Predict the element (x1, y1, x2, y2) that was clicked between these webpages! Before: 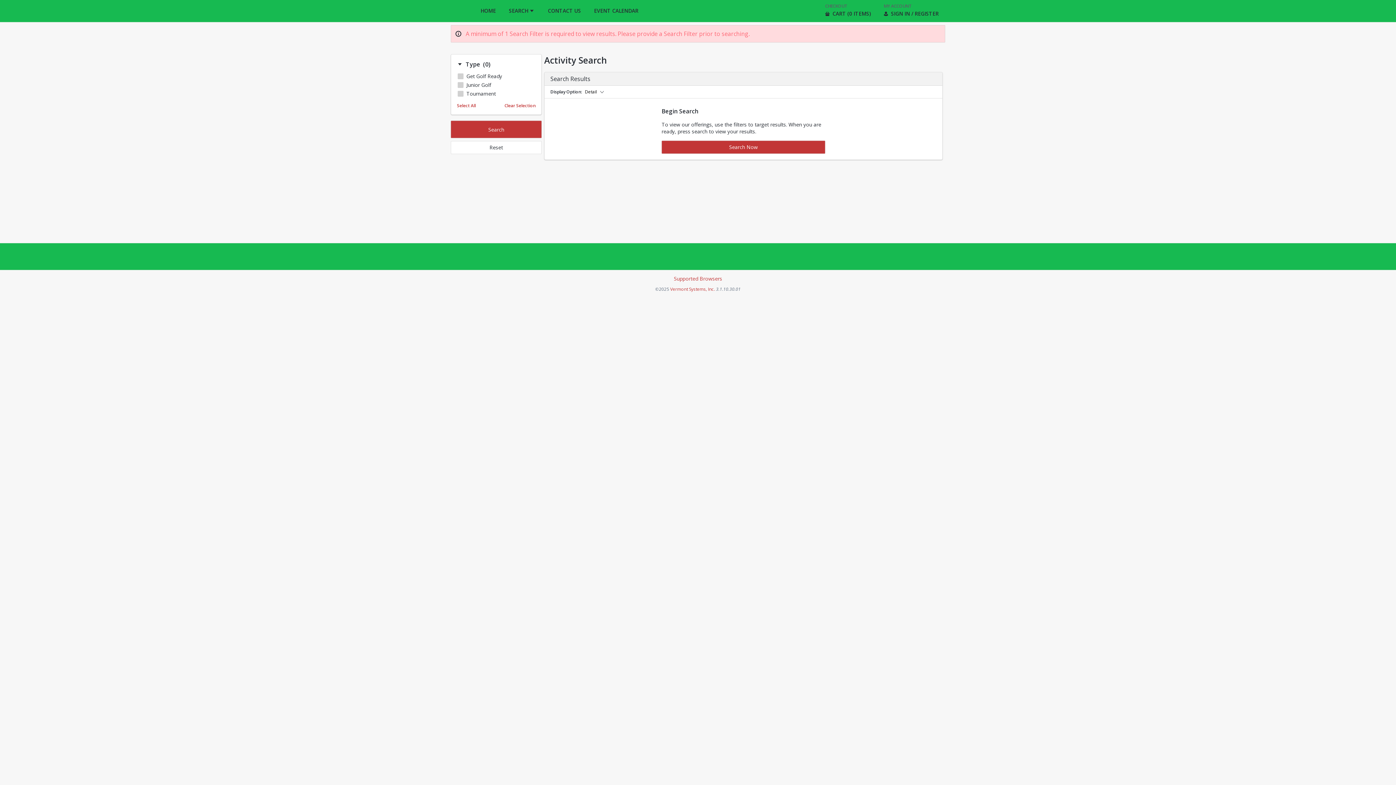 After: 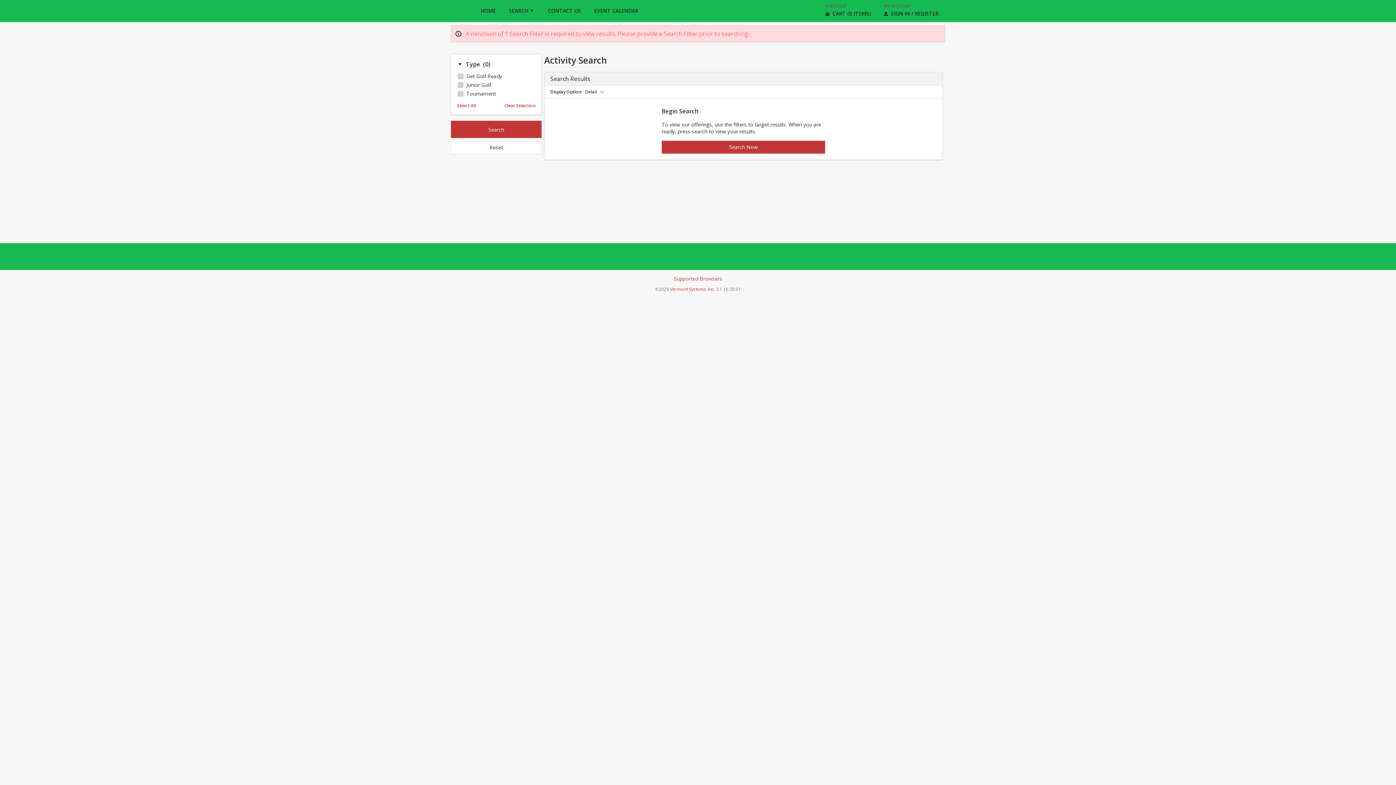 Action: bbox: (450, 141, 541, 154) label: Reset